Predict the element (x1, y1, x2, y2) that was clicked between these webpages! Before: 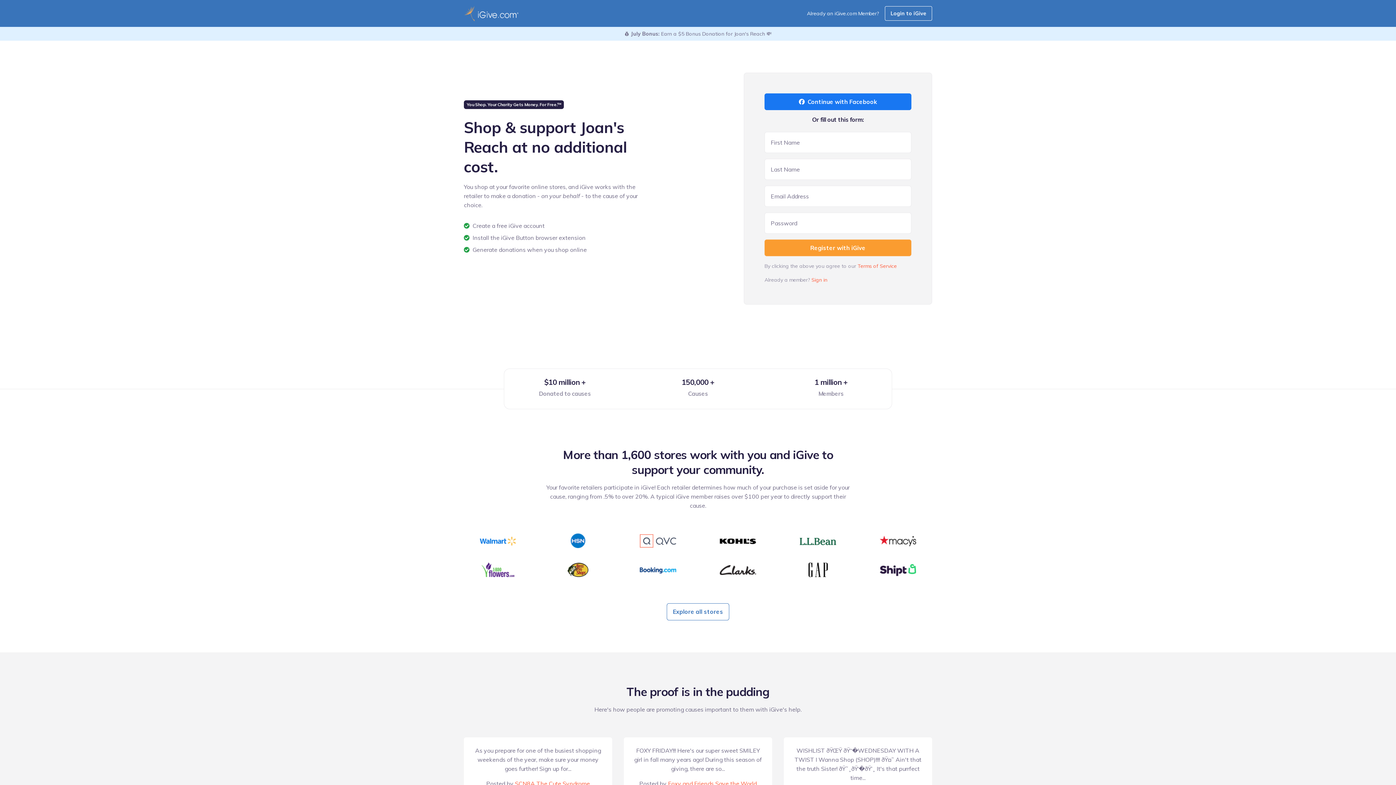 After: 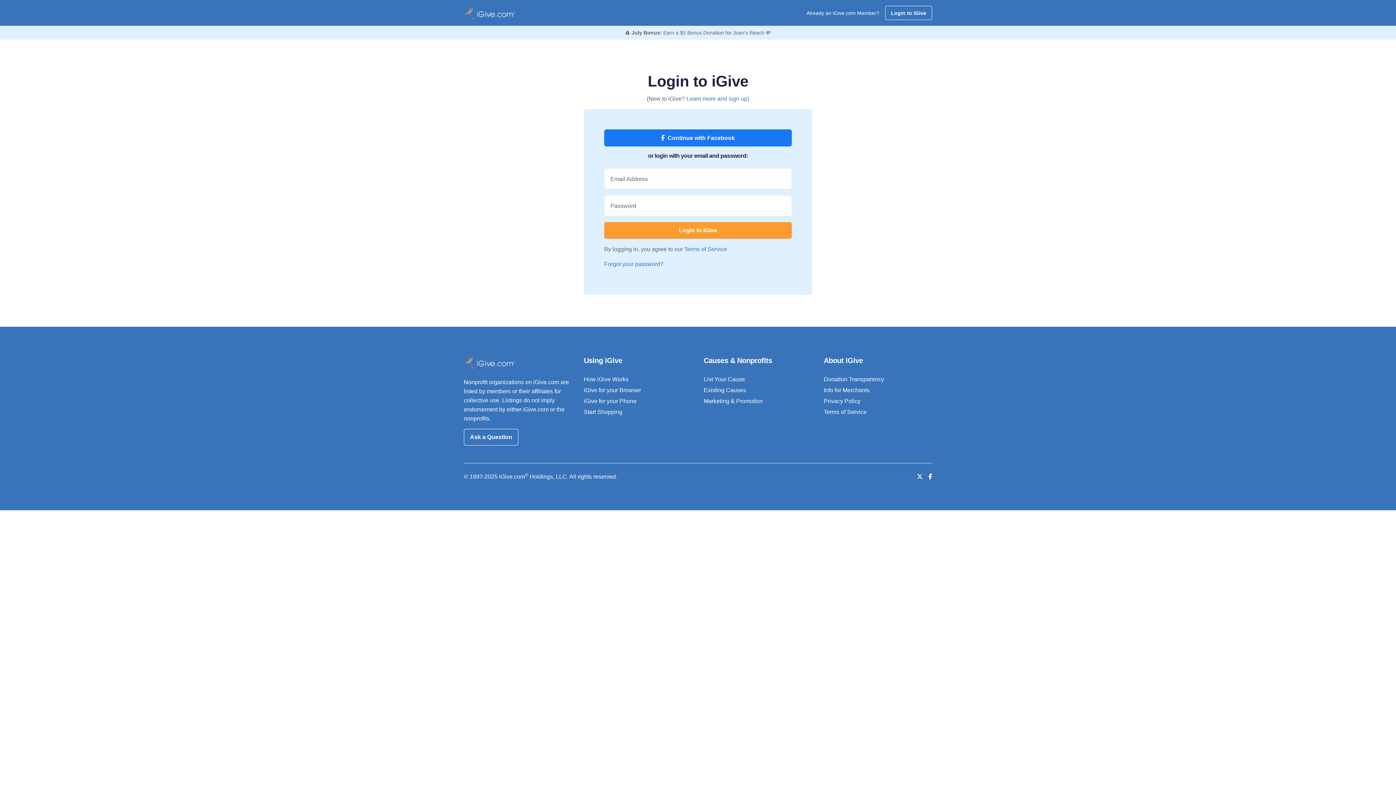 Action: bbox: (811, 276, 827, 283) label: Sign in